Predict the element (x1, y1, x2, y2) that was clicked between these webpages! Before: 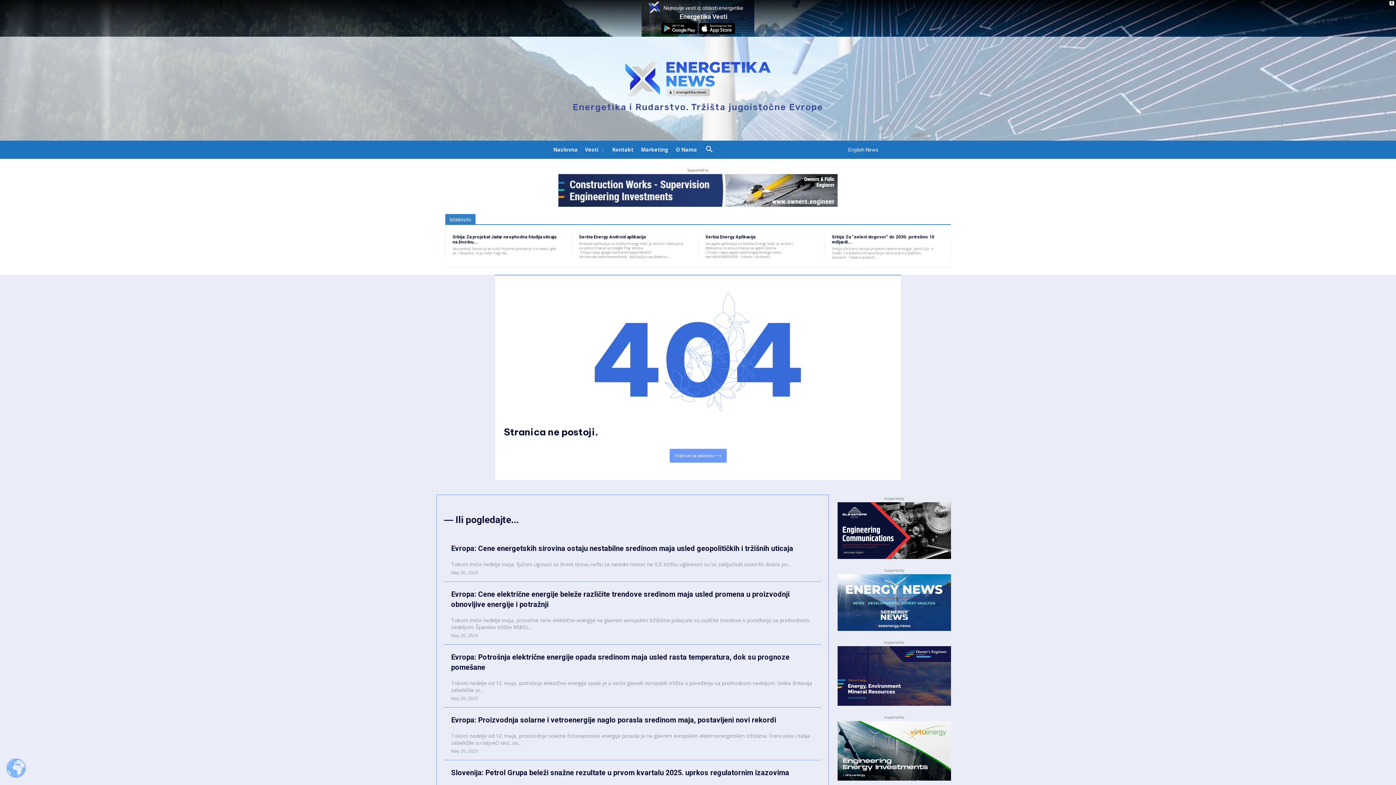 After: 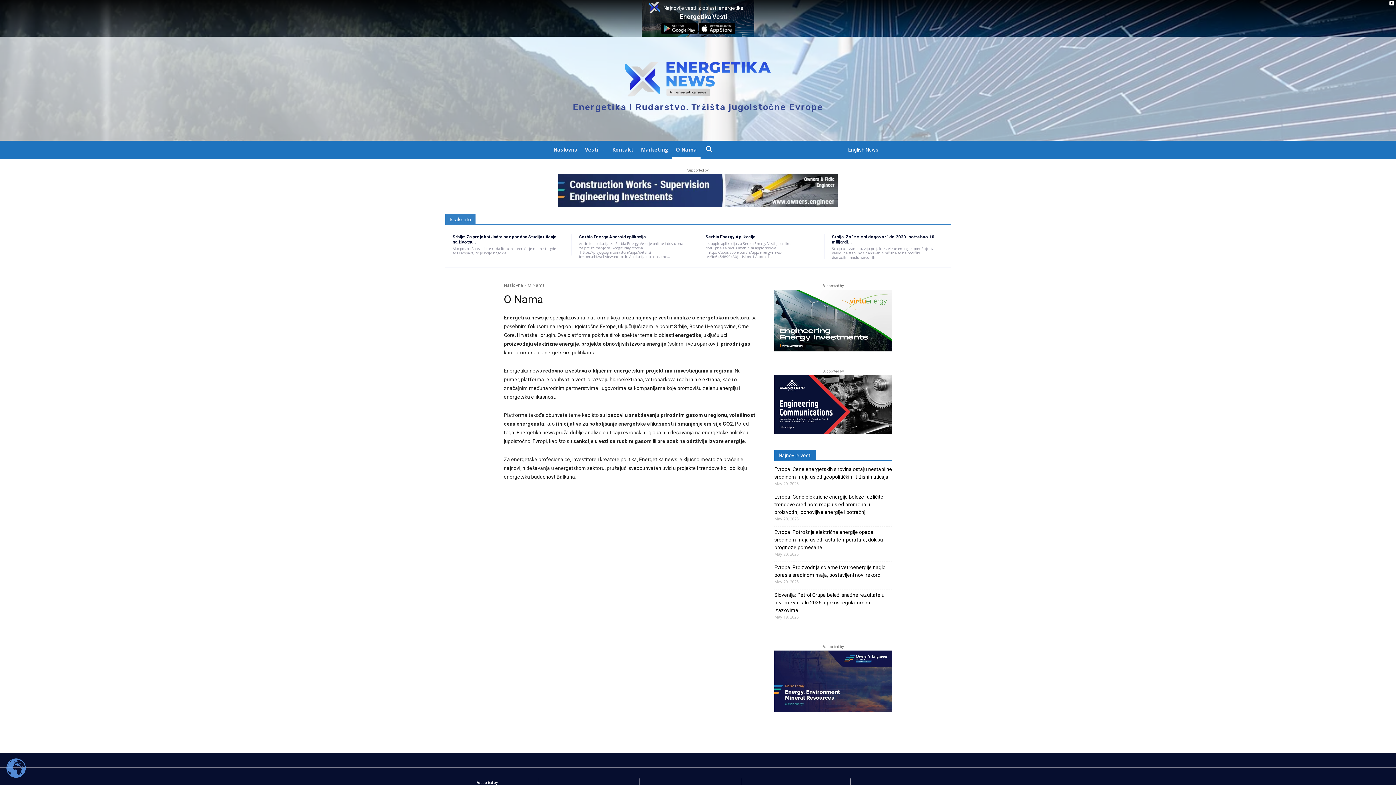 Action: bbox: (672, 140, 700, 158) label: O Nama